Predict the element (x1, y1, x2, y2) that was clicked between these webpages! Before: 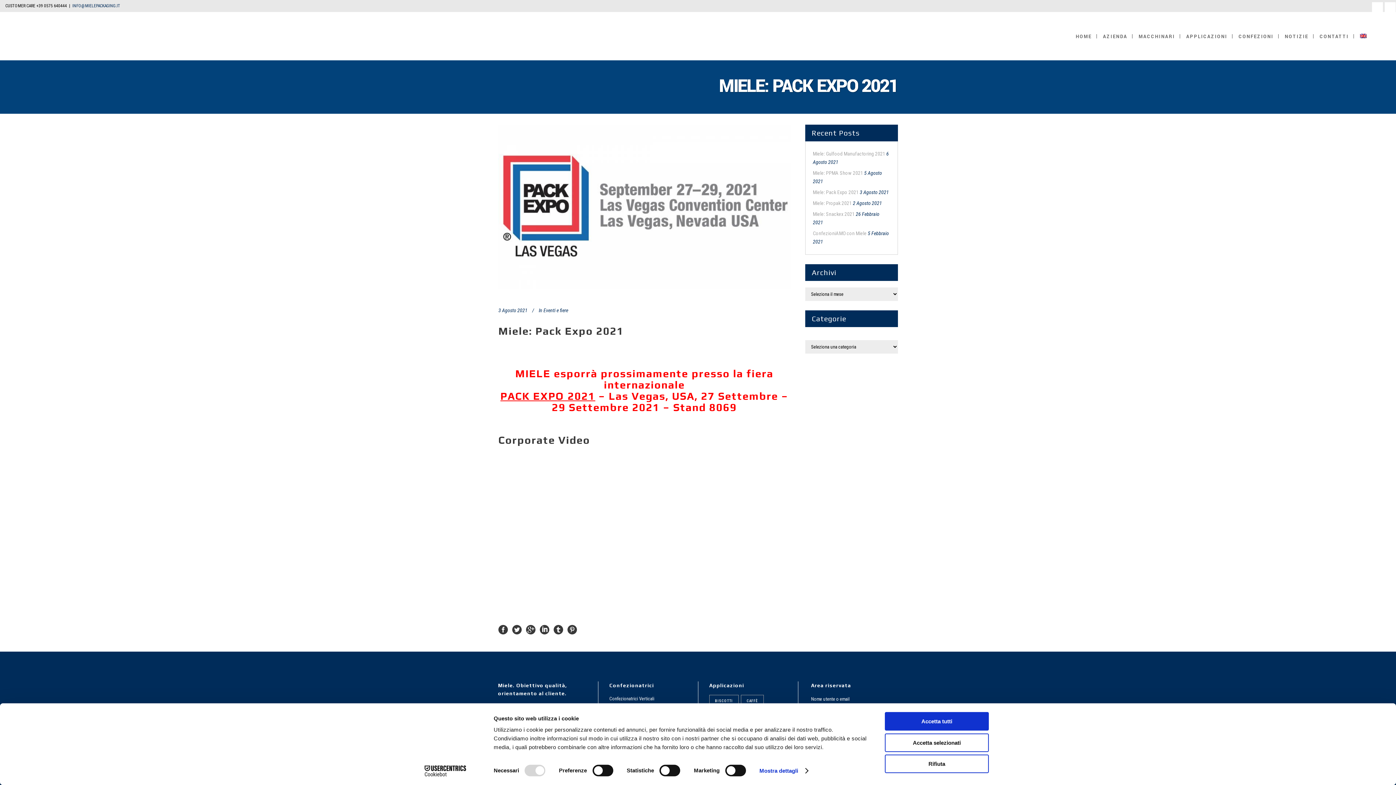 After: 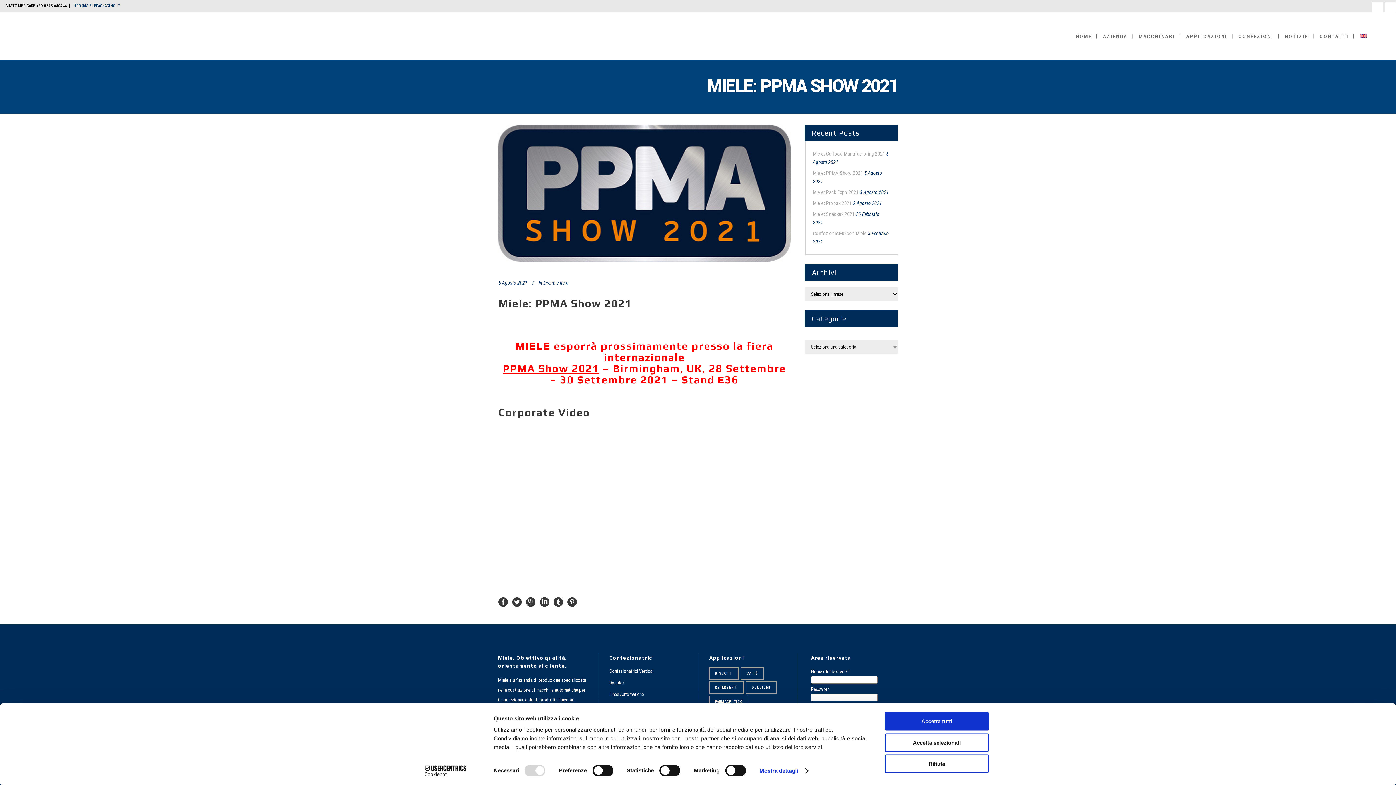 Action: bbox: (813, 170, 863, 176) label: Miele: PPMA Show 2021